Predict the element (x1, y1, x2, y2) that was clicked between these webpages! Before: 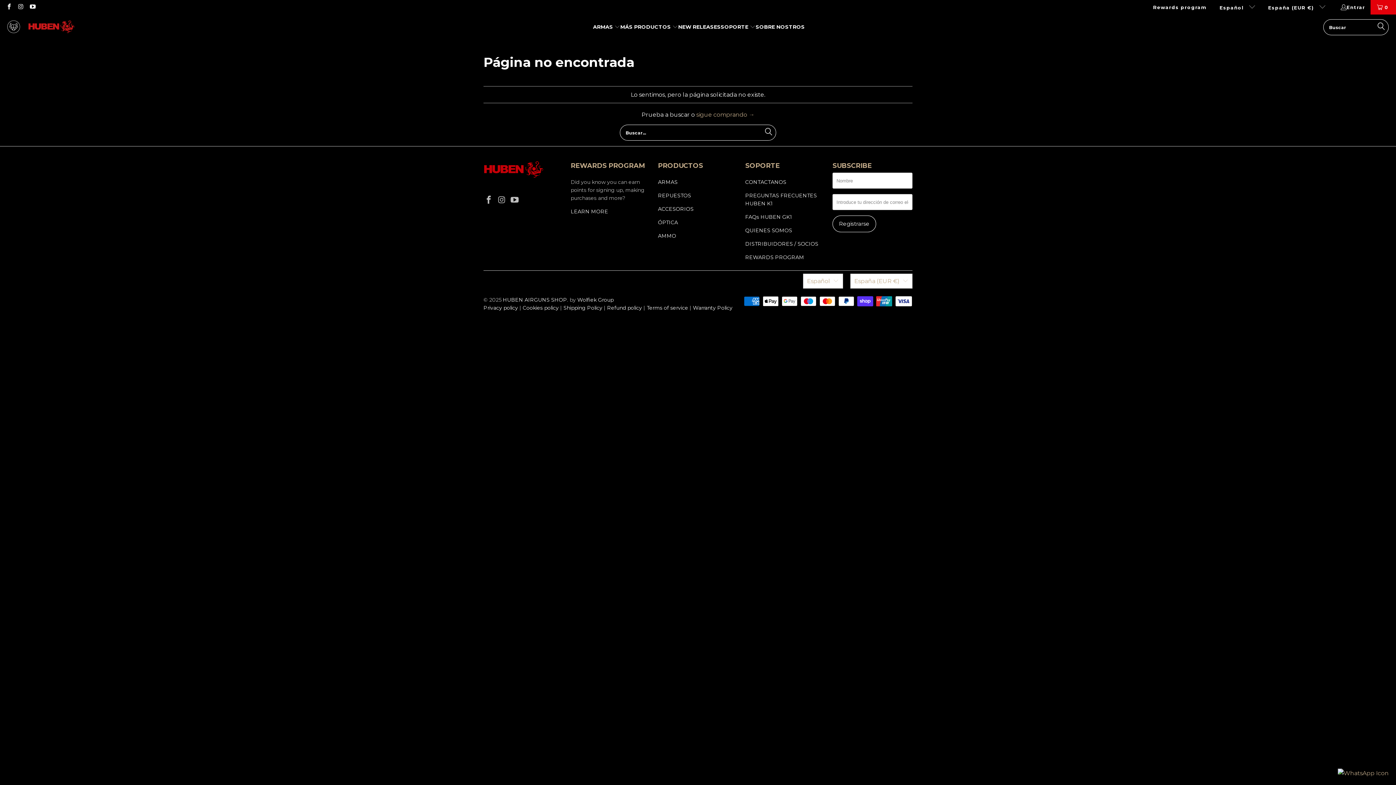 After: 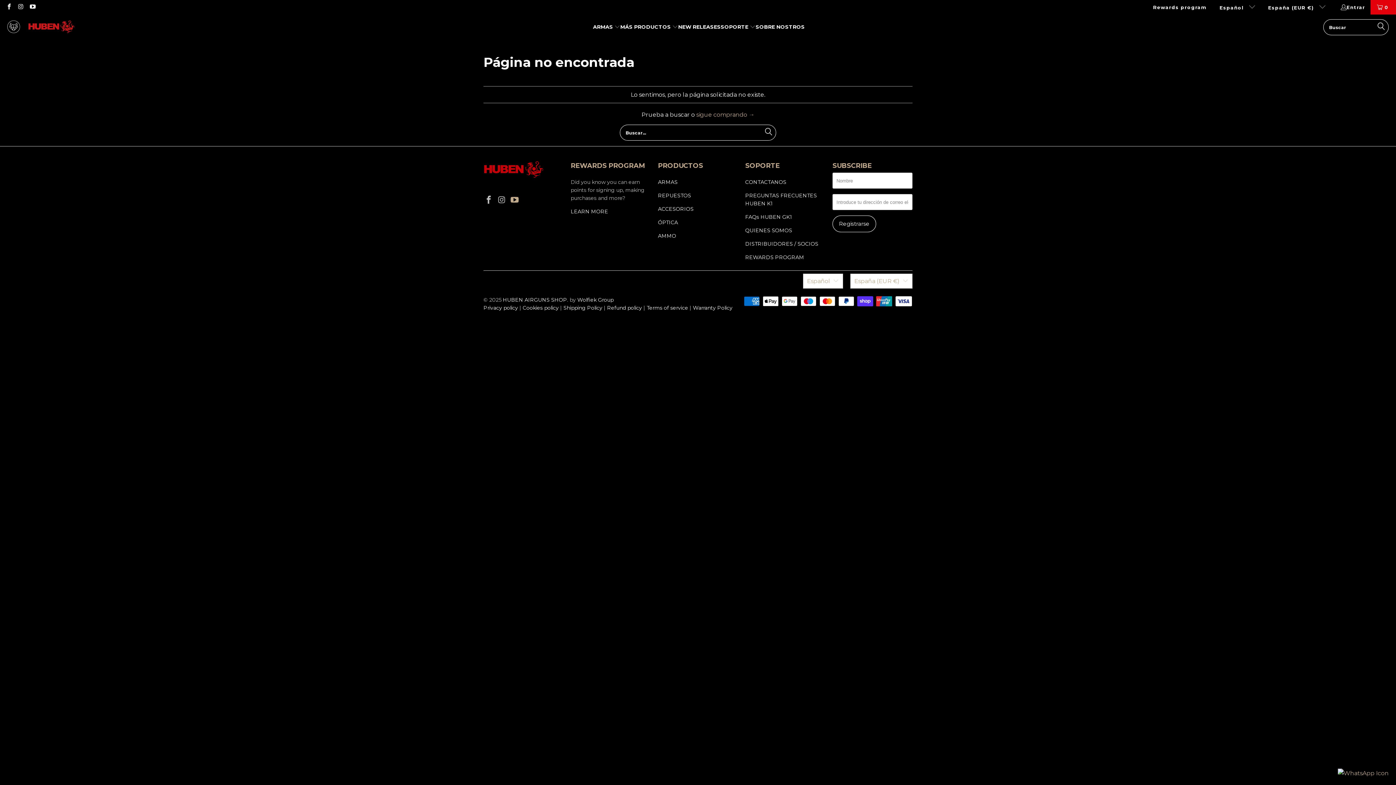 Action: bbox: (509, 195, 520, 205)